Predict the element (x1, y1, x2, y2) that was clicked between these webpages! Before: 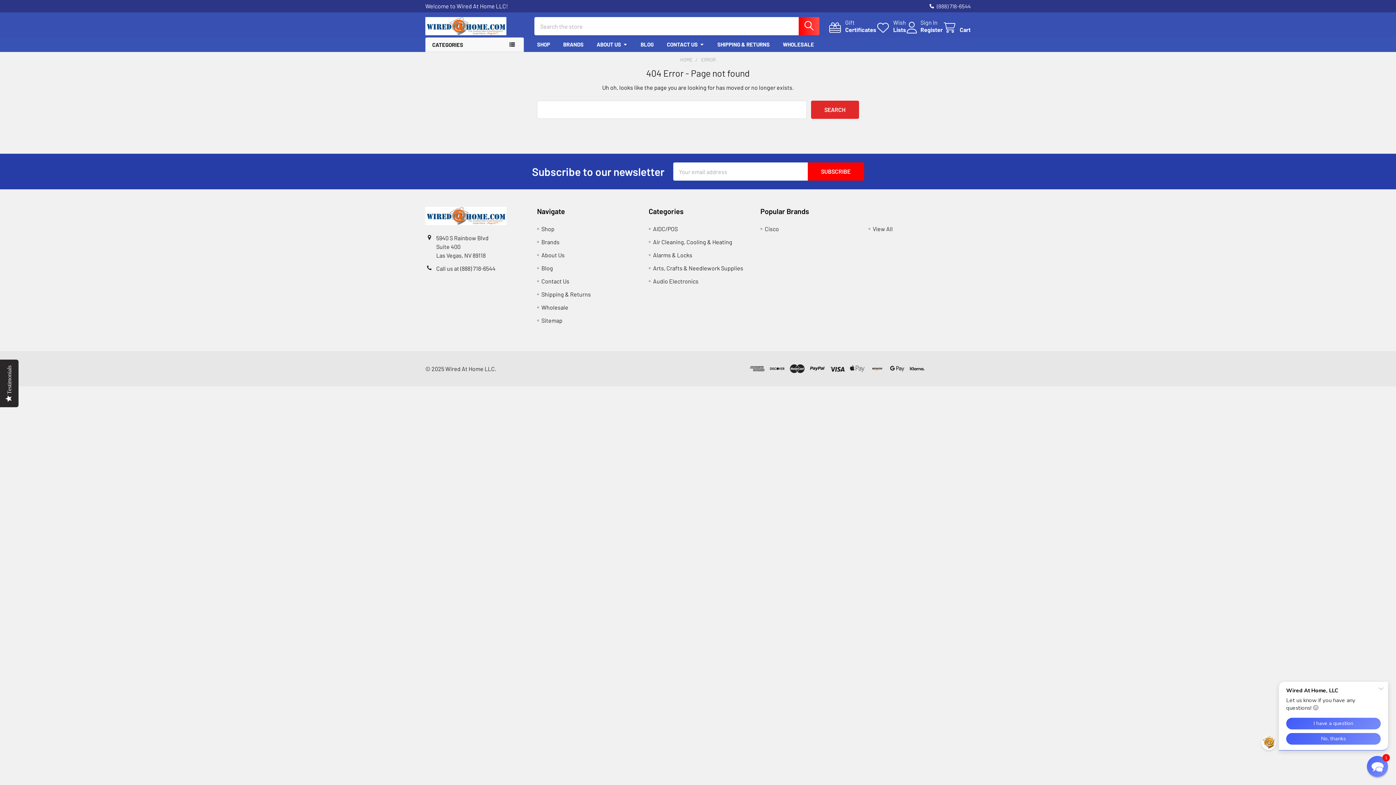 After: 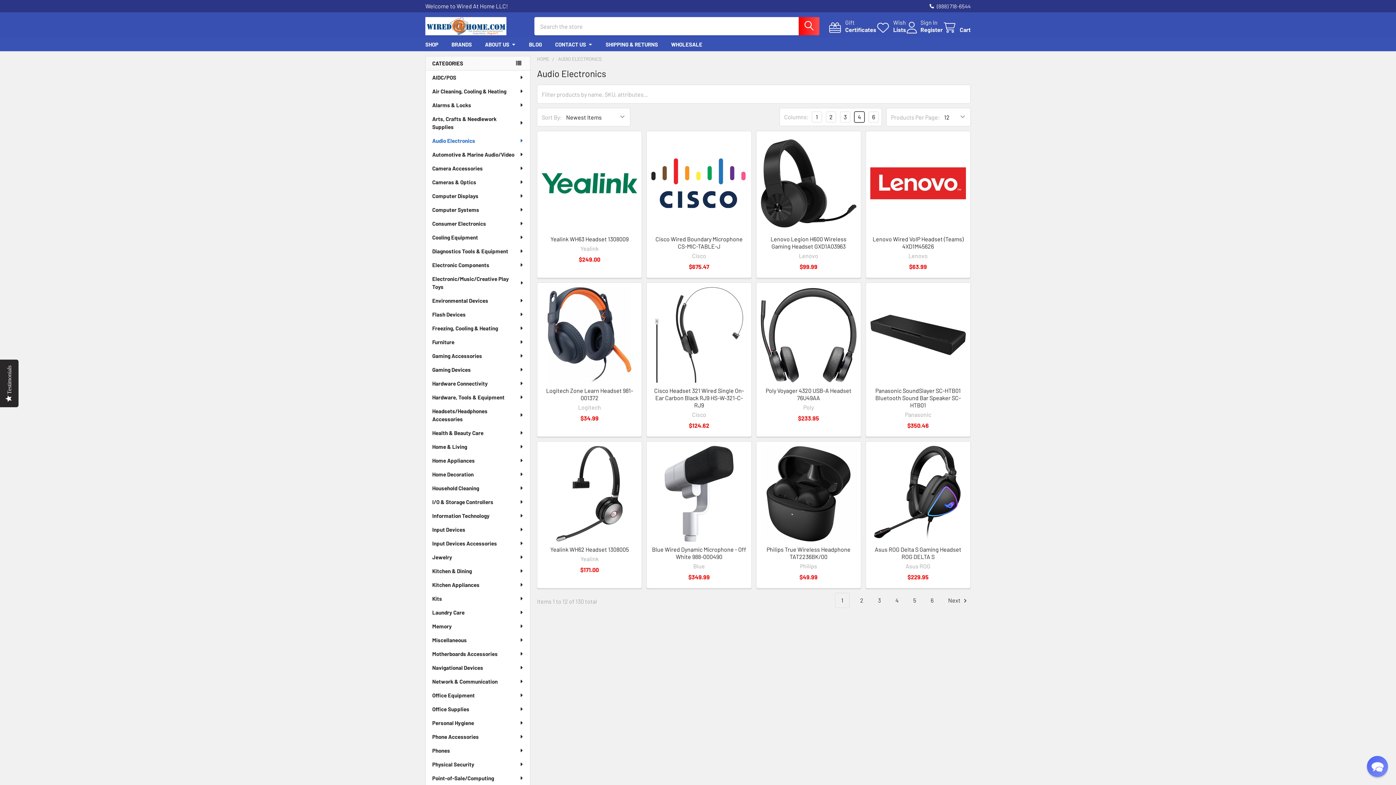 Action: bbox: (653, 277, 698, 284) label: Audio Electronics